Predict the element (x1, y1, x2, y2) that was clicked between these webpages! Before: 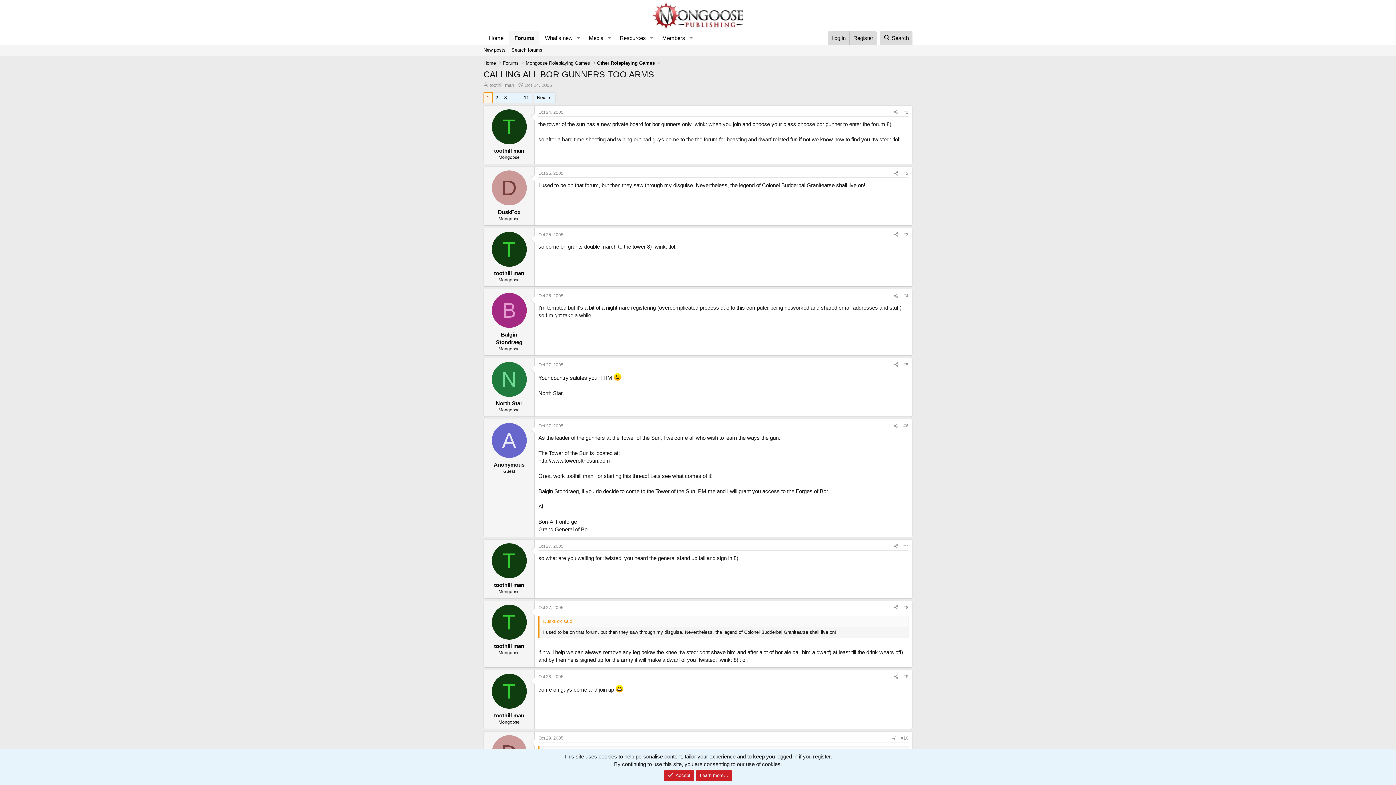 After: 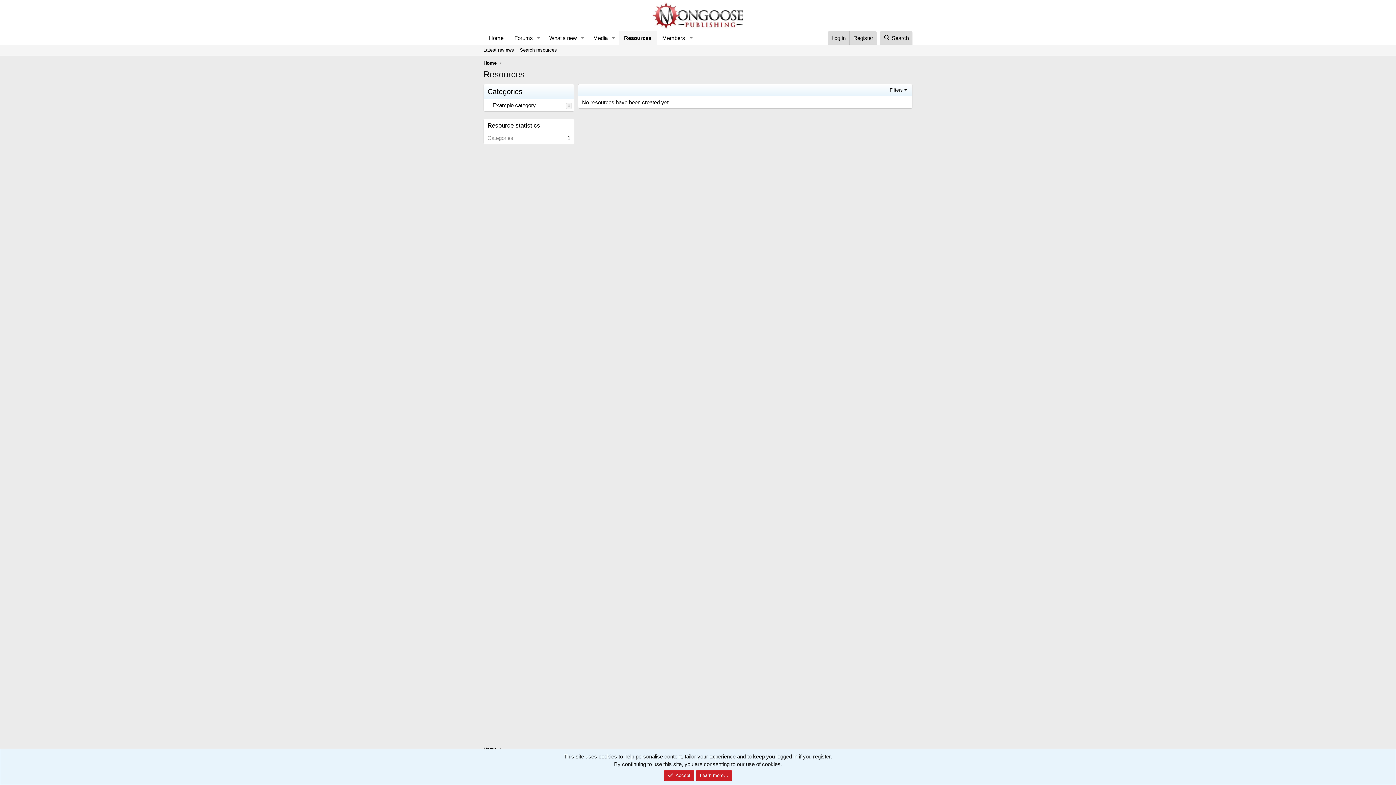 Action: bbox: (614, 31, 646, 44) label: Resources